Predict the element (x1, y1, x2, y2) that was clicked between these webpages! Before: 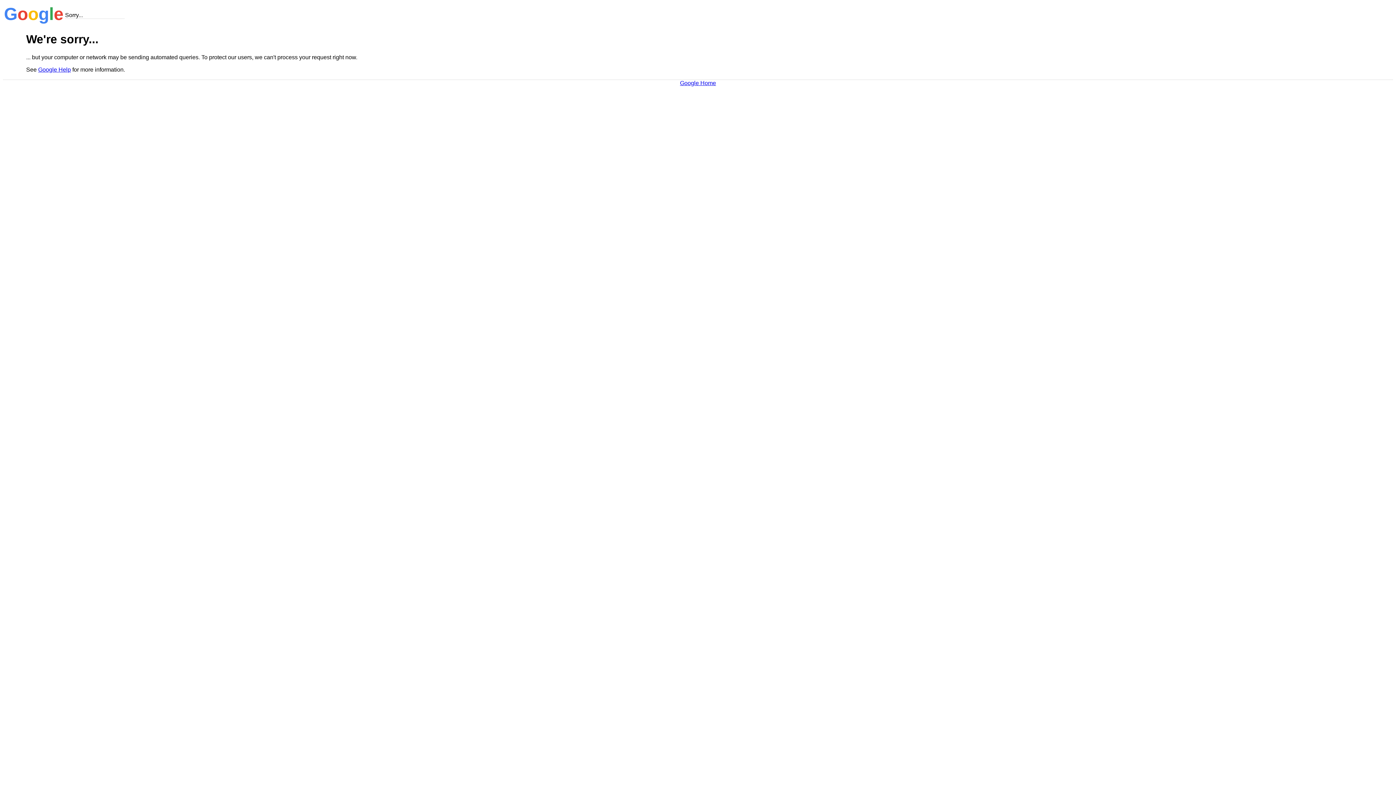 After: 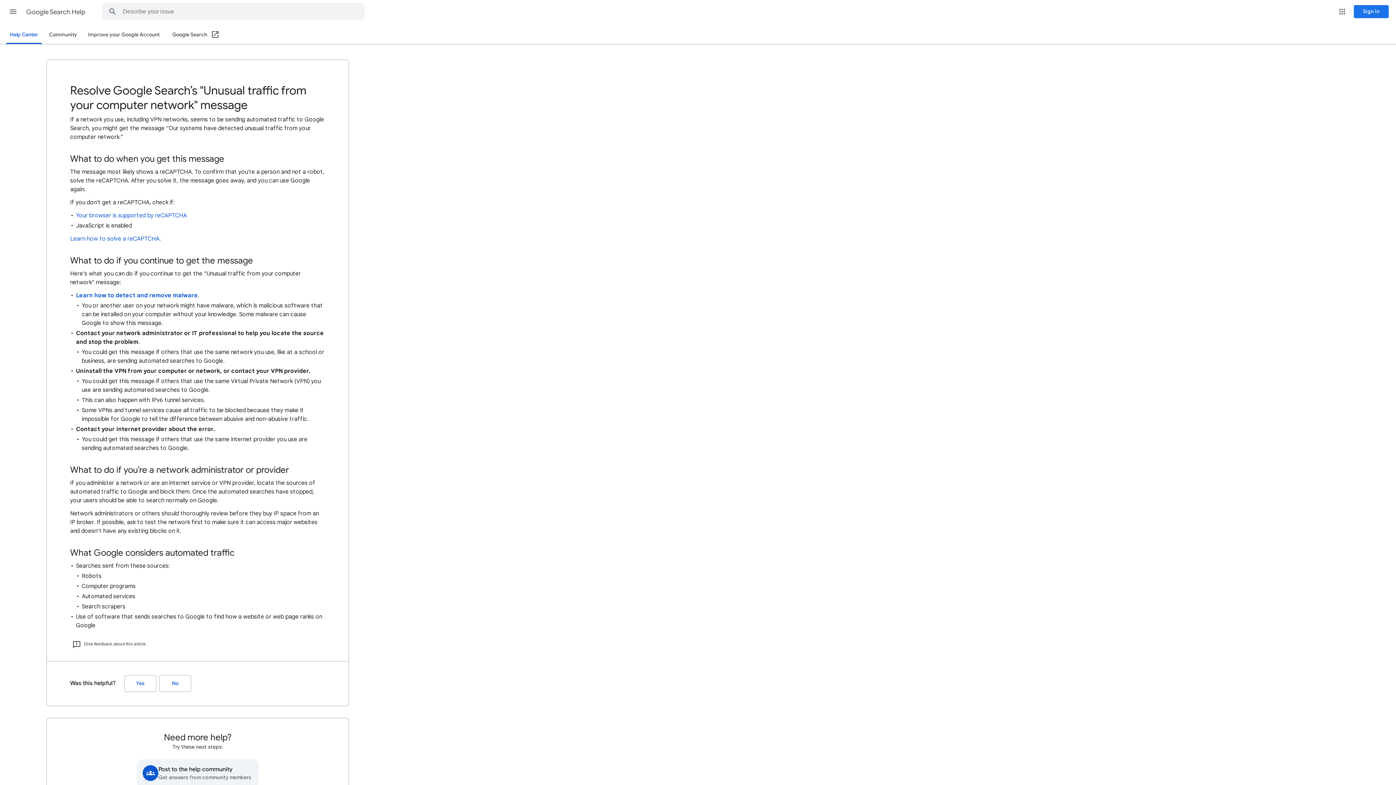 Action: label: Google Help bbox: (38, 66, 70, 72)